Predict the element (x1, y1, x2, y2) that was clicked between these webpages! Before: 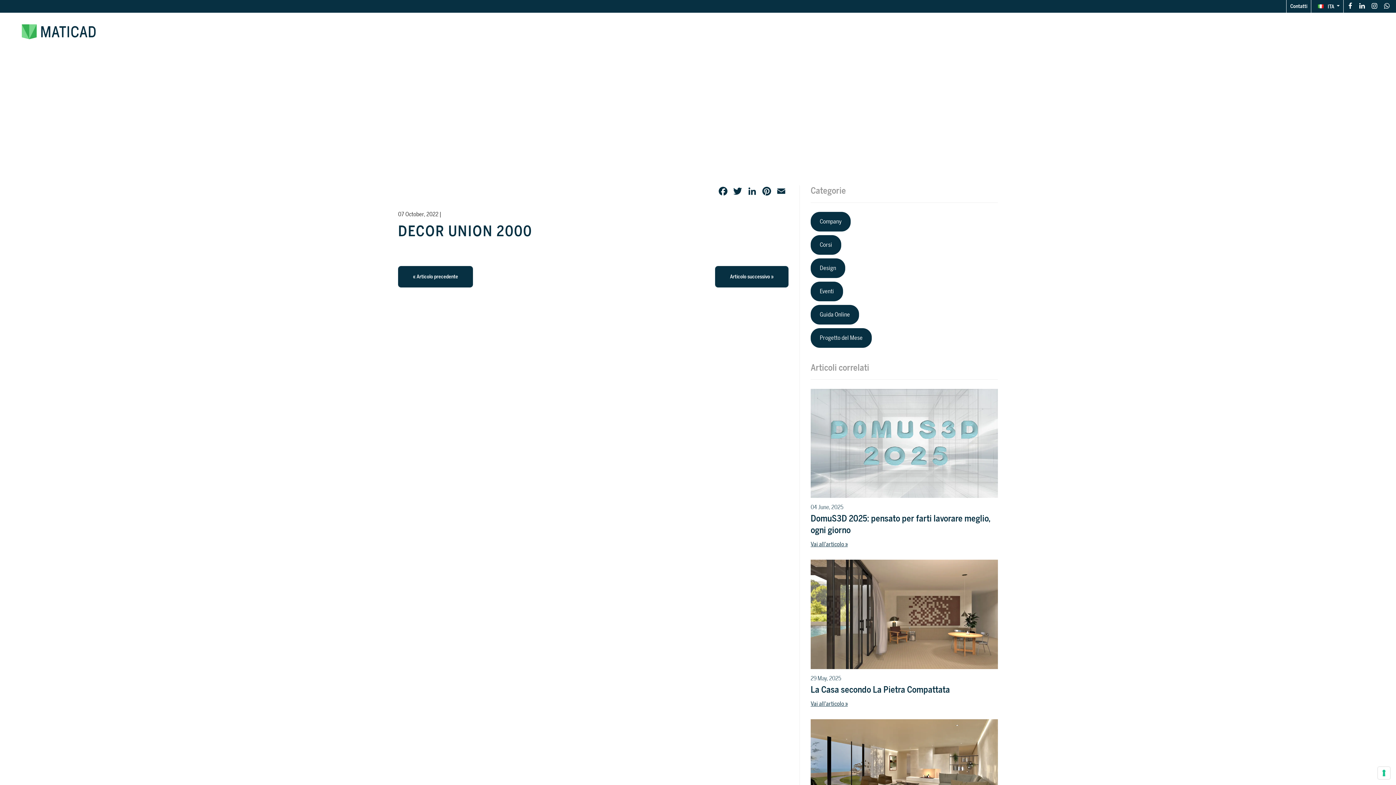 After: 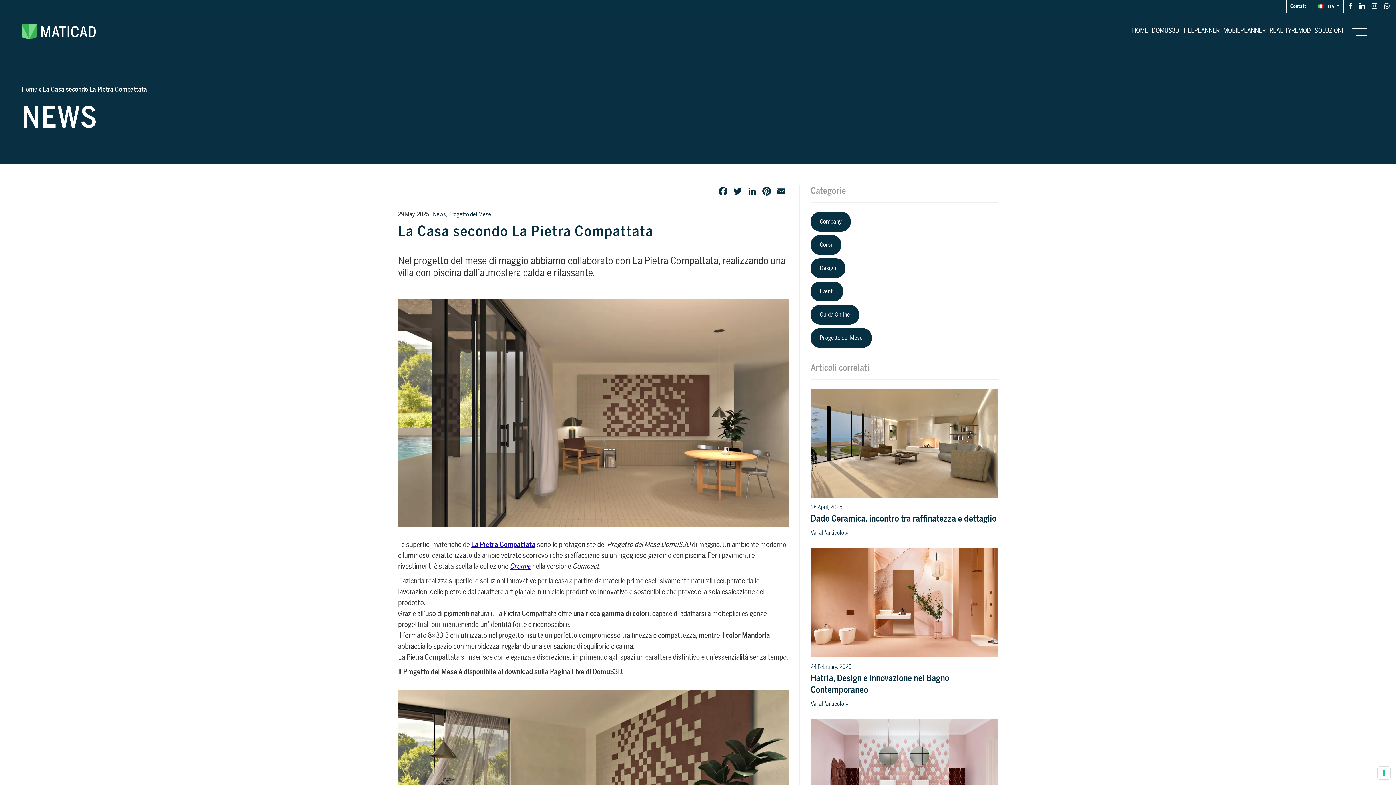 Action: label: Vai all'articolo » bbox: (810, 700, 847, 708)